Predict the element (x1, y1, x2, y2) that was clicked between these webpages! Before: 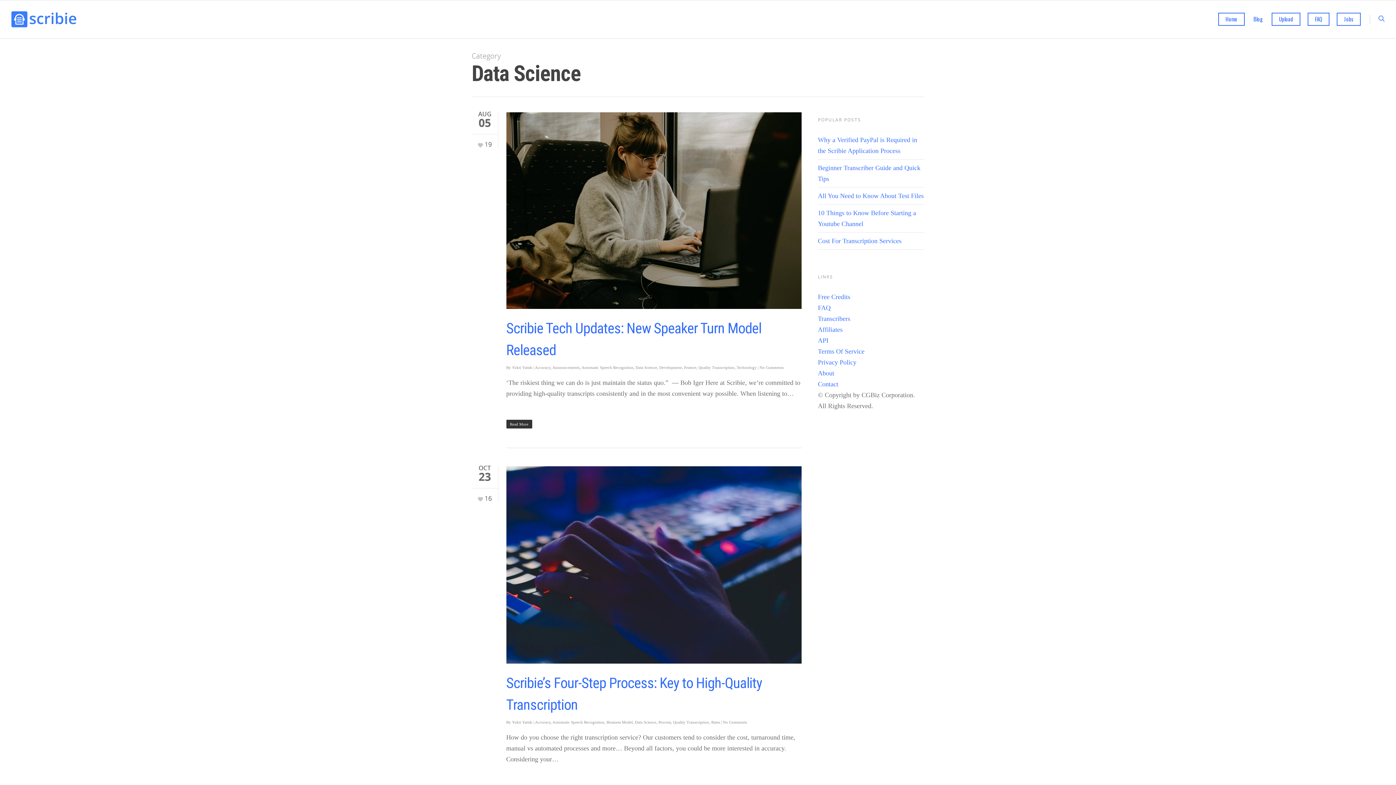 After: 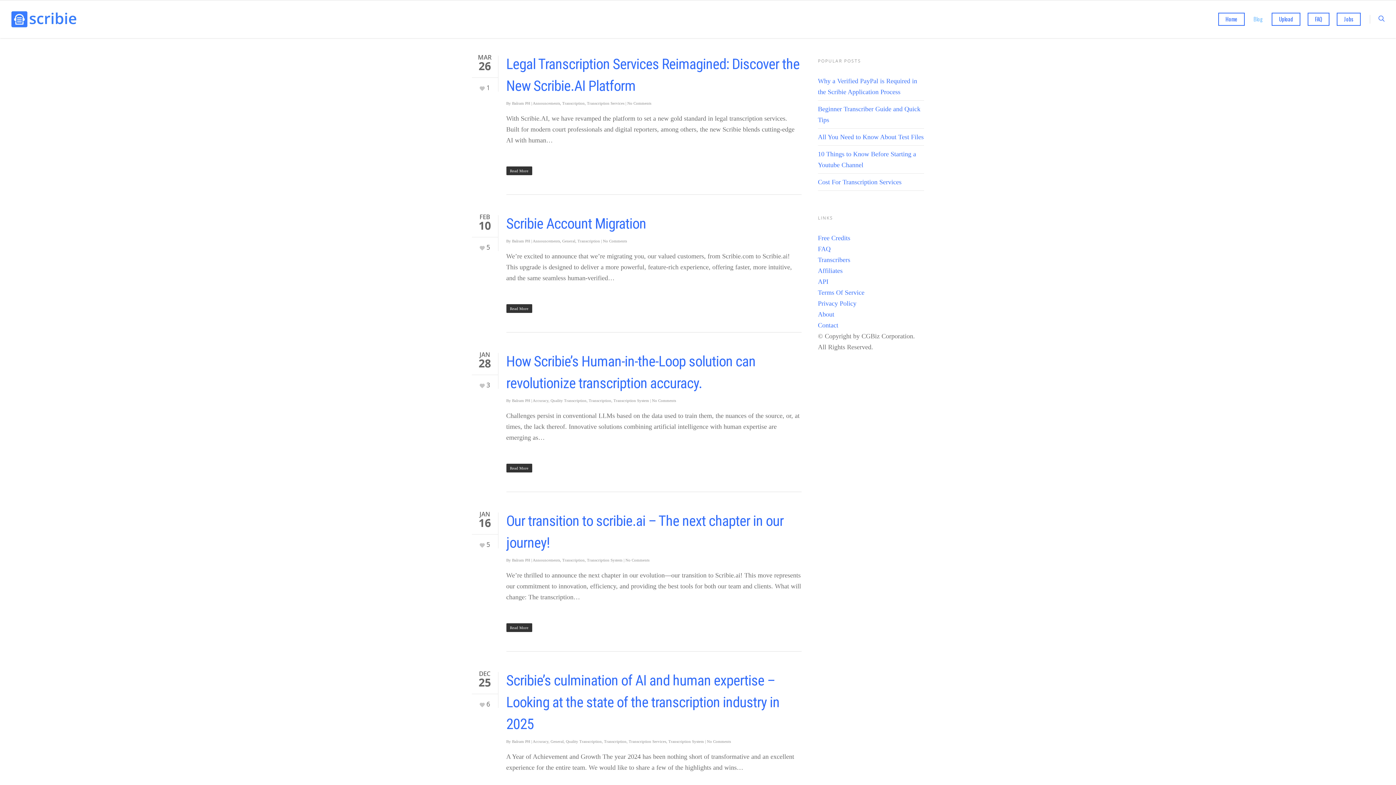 Action: bbox: (10, 10, 77, 28)